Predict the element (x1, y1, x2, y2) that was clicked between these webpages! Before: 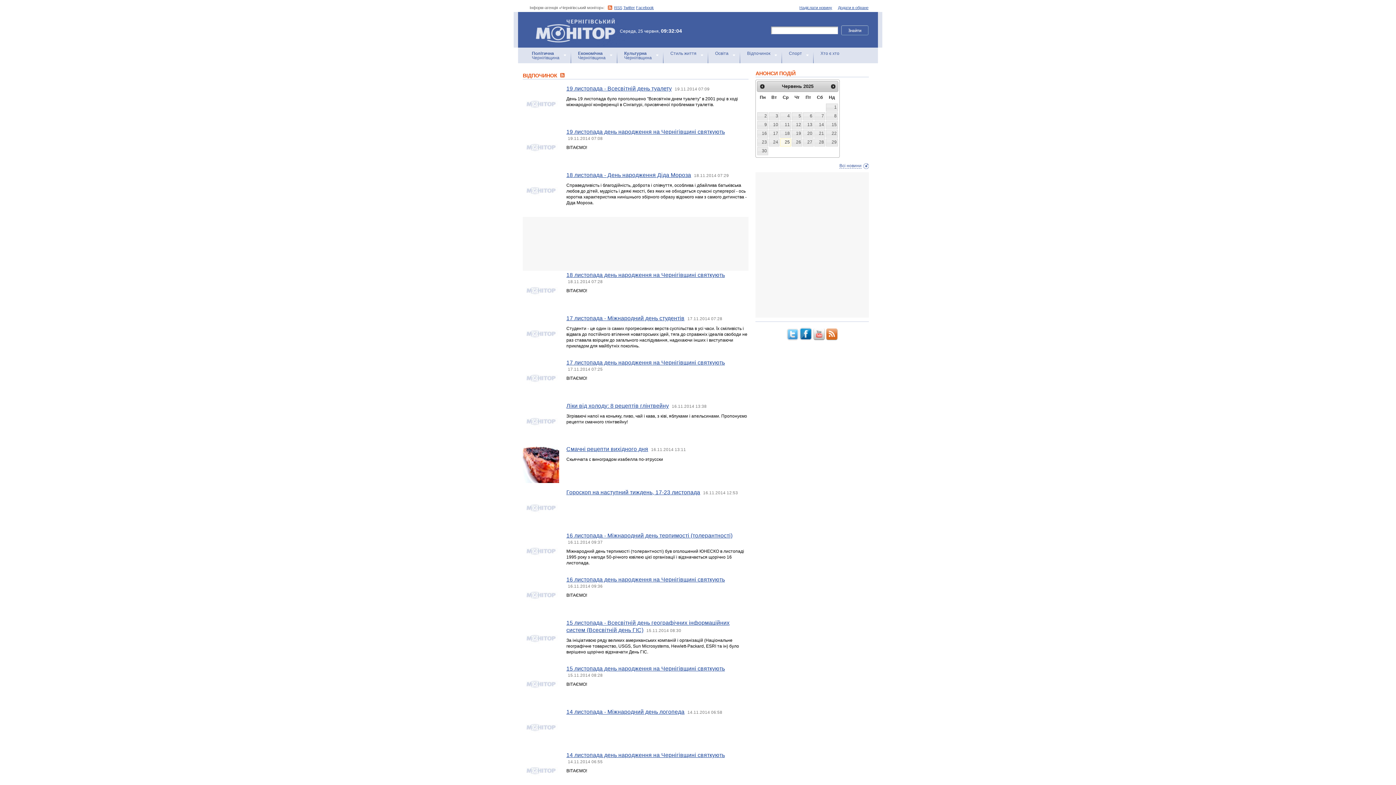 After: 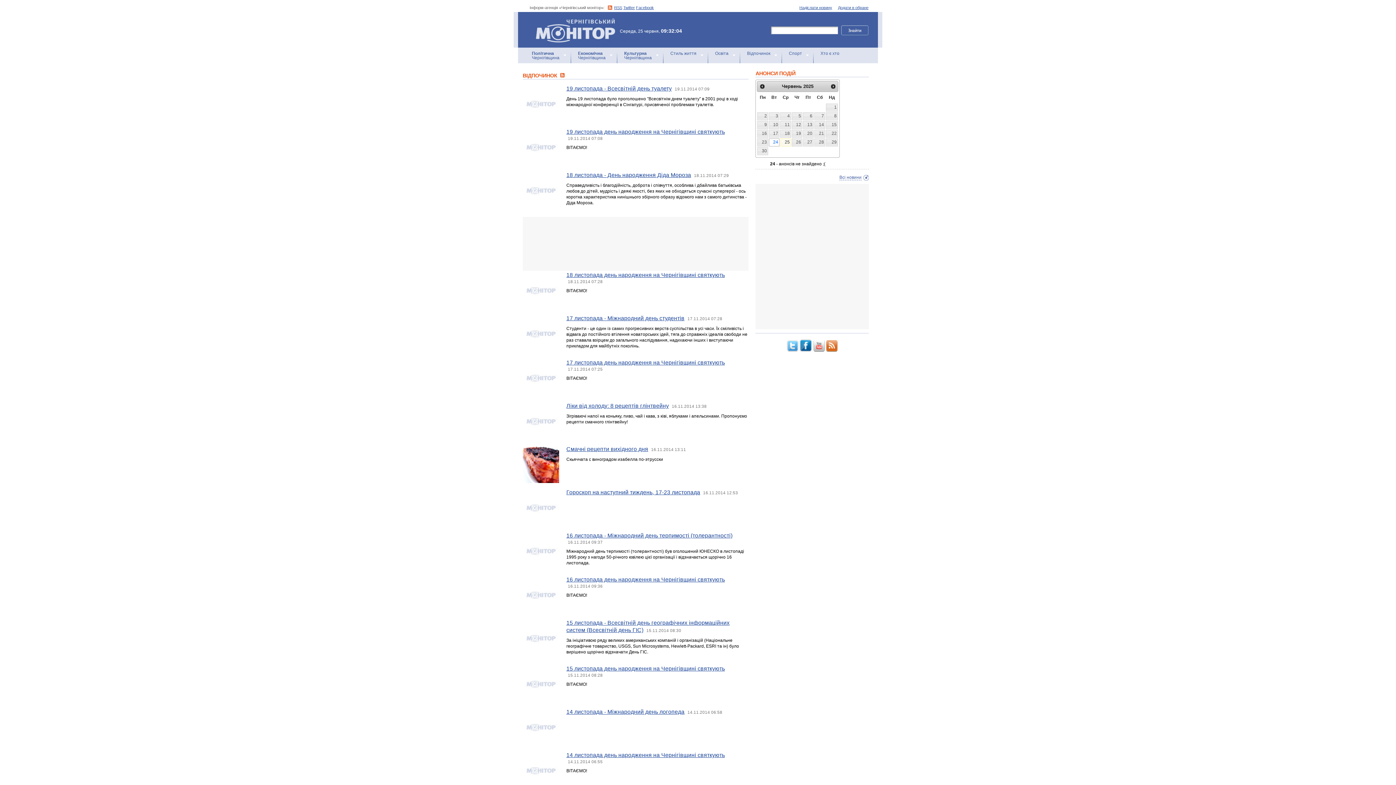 Action: label: 24 bbox: (769, 138, 779, 146)